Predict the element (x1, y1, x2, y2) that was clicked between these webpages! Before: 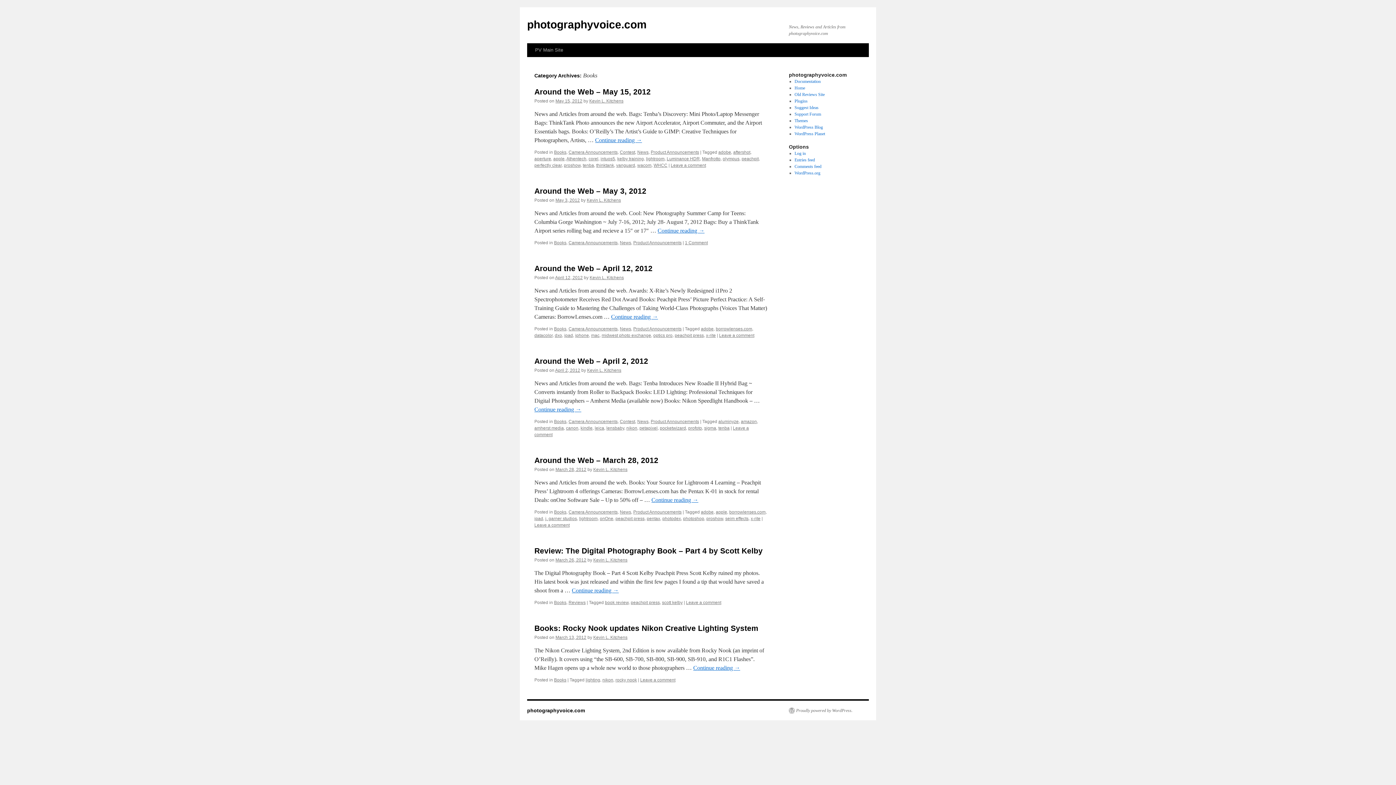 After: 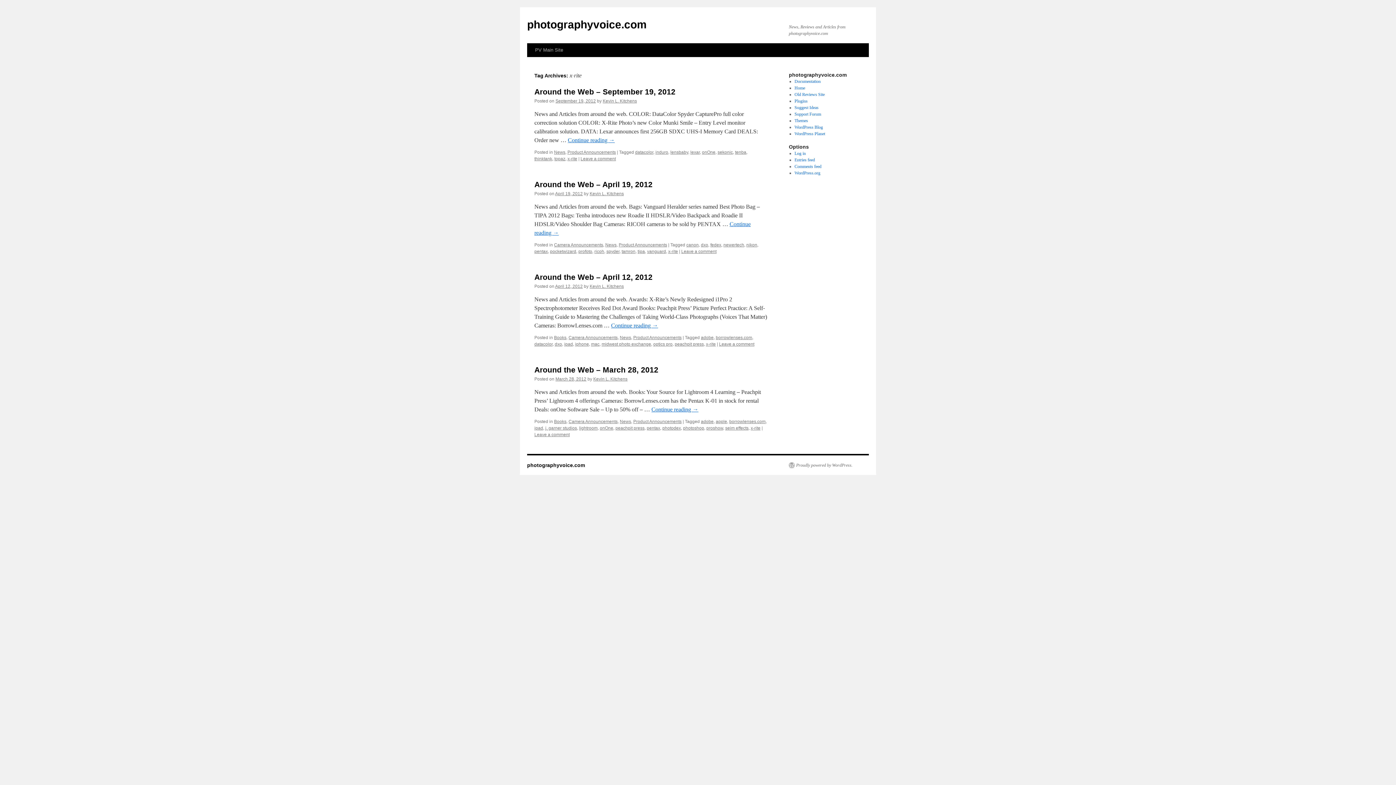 Action: label: x-rite bbox: (706, 333, 716, 338)